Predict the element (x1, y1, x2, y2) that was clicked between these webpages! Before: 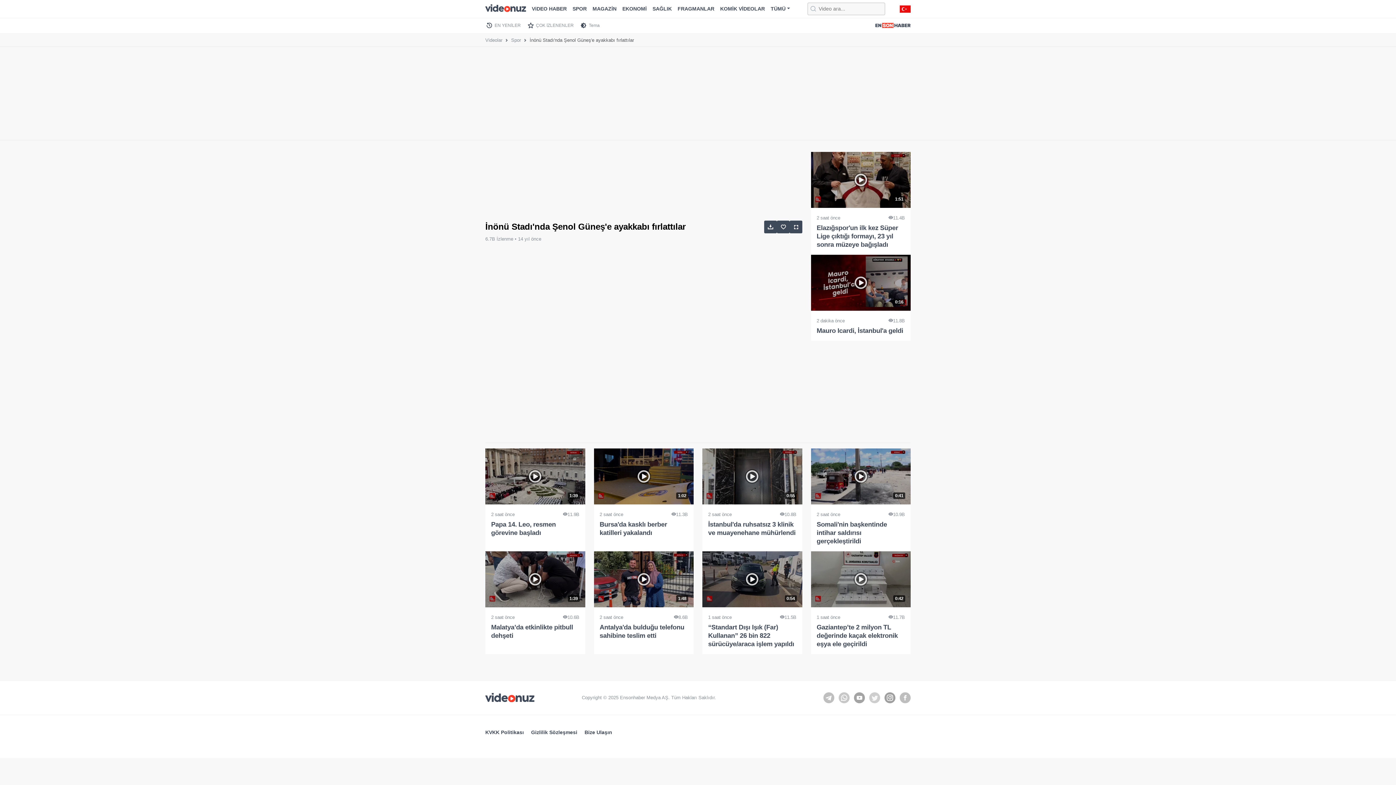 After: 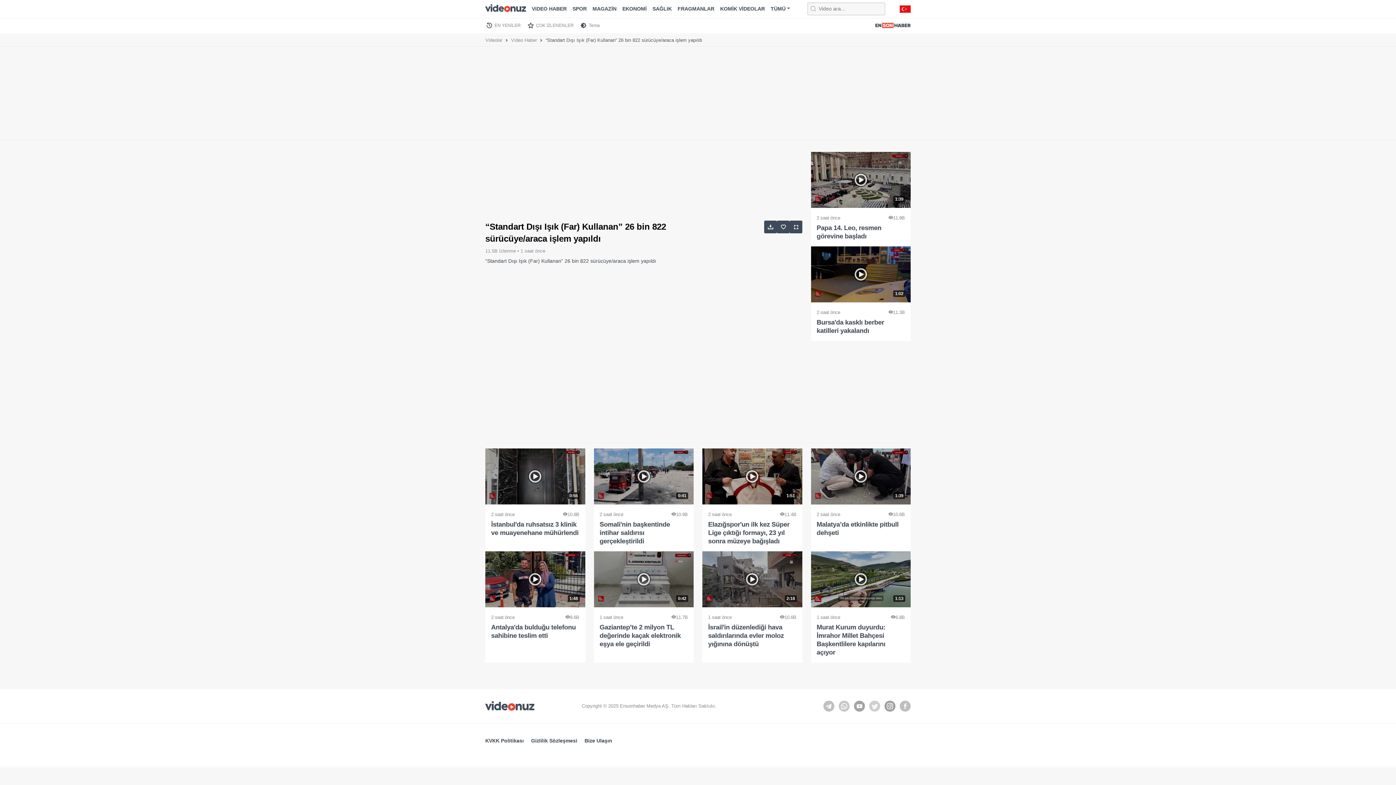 Action: bbox: (702, 551, 802, 654) label: 0:54
1 saat önce
11.5B
“Standart Dışı Işık (Far) Kullanan” 26 bin 822 sürücüye/araca işlem yapıldı